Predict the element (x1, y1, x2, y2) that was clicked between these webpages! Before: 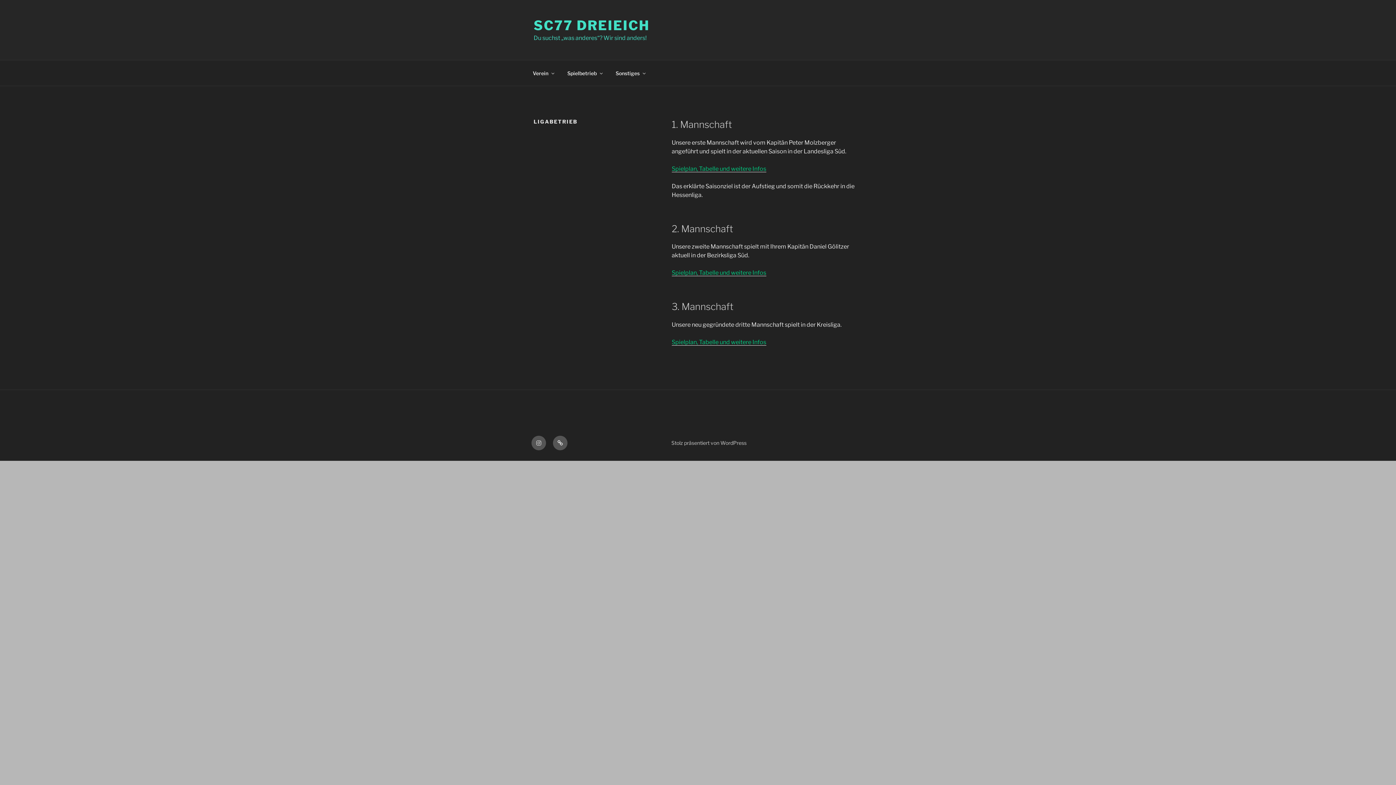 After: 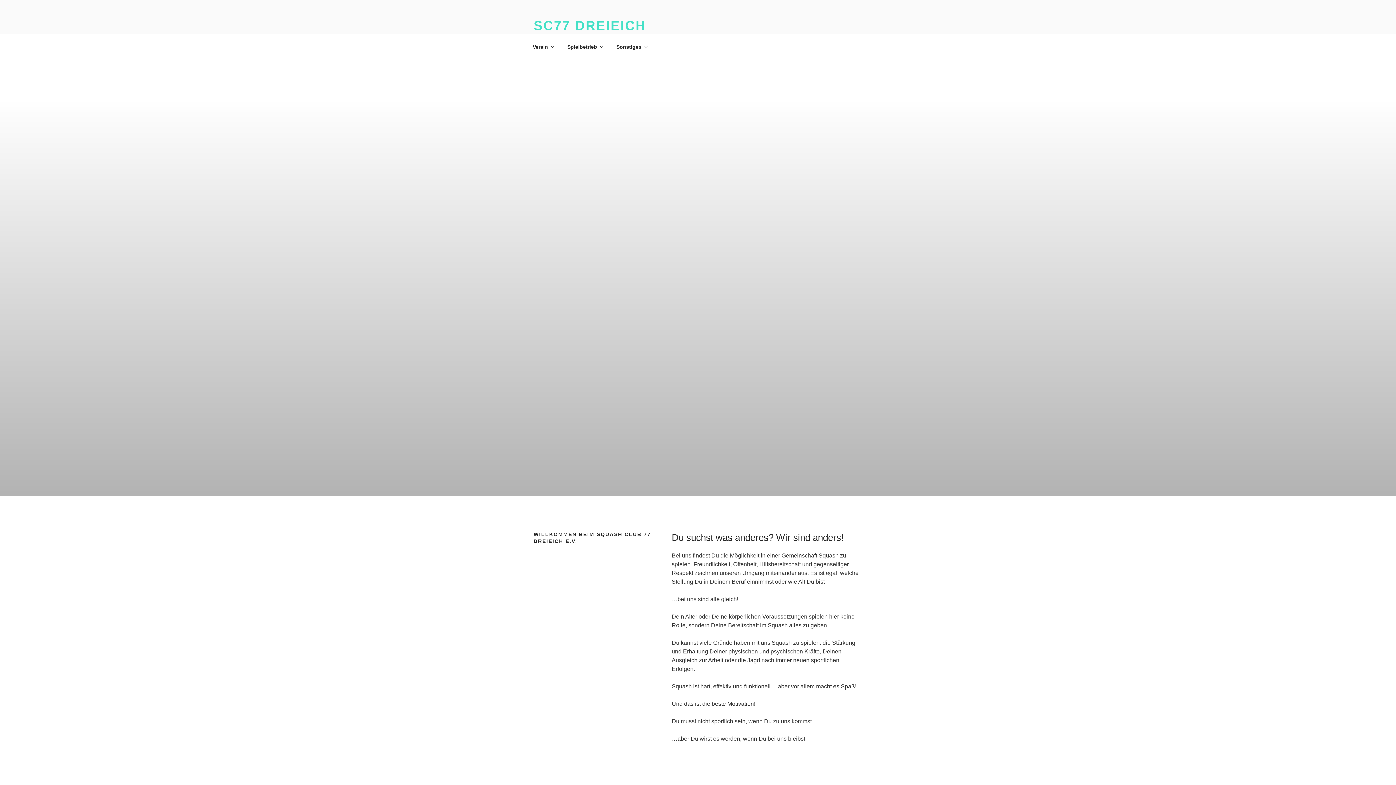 Action: bbox: (533, 17, 649, 33) label: SC77 DREIEICH